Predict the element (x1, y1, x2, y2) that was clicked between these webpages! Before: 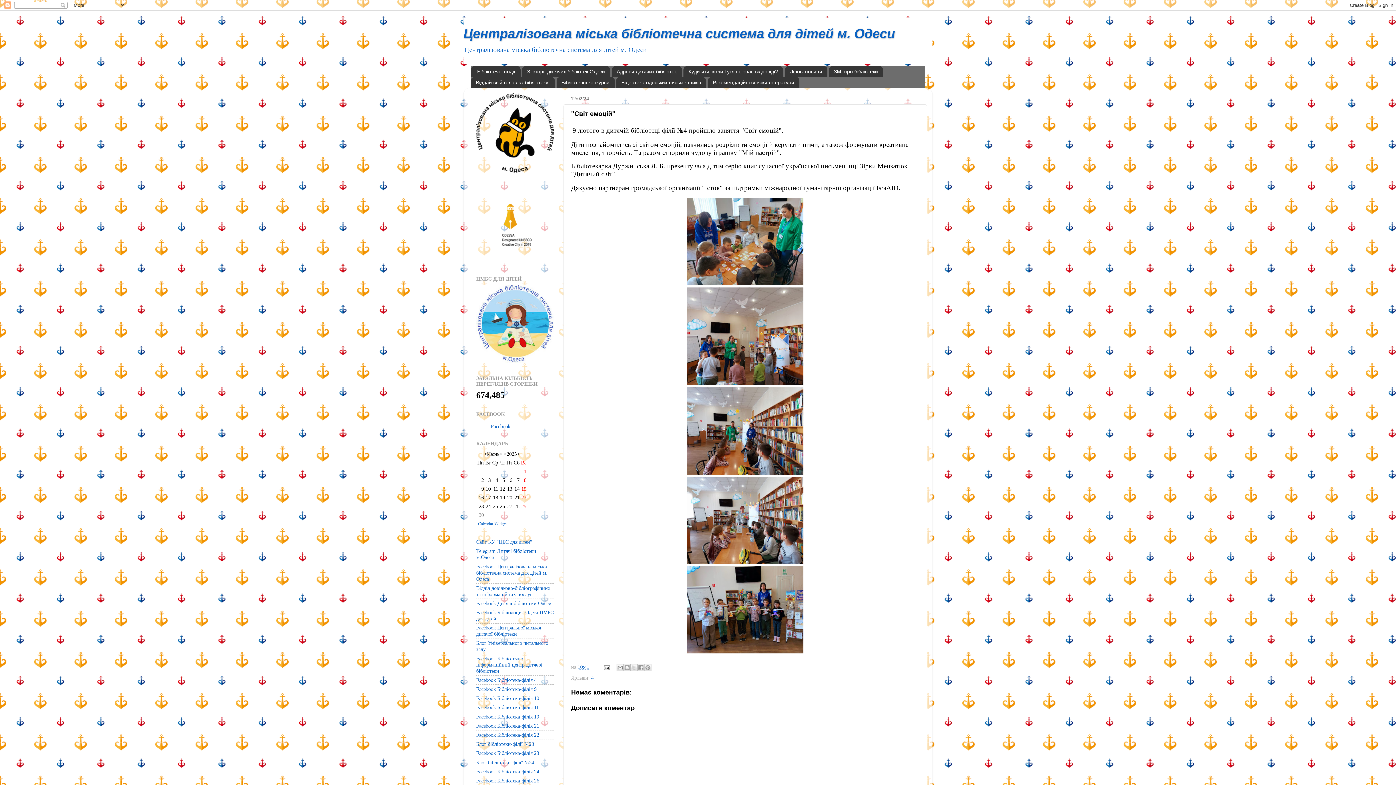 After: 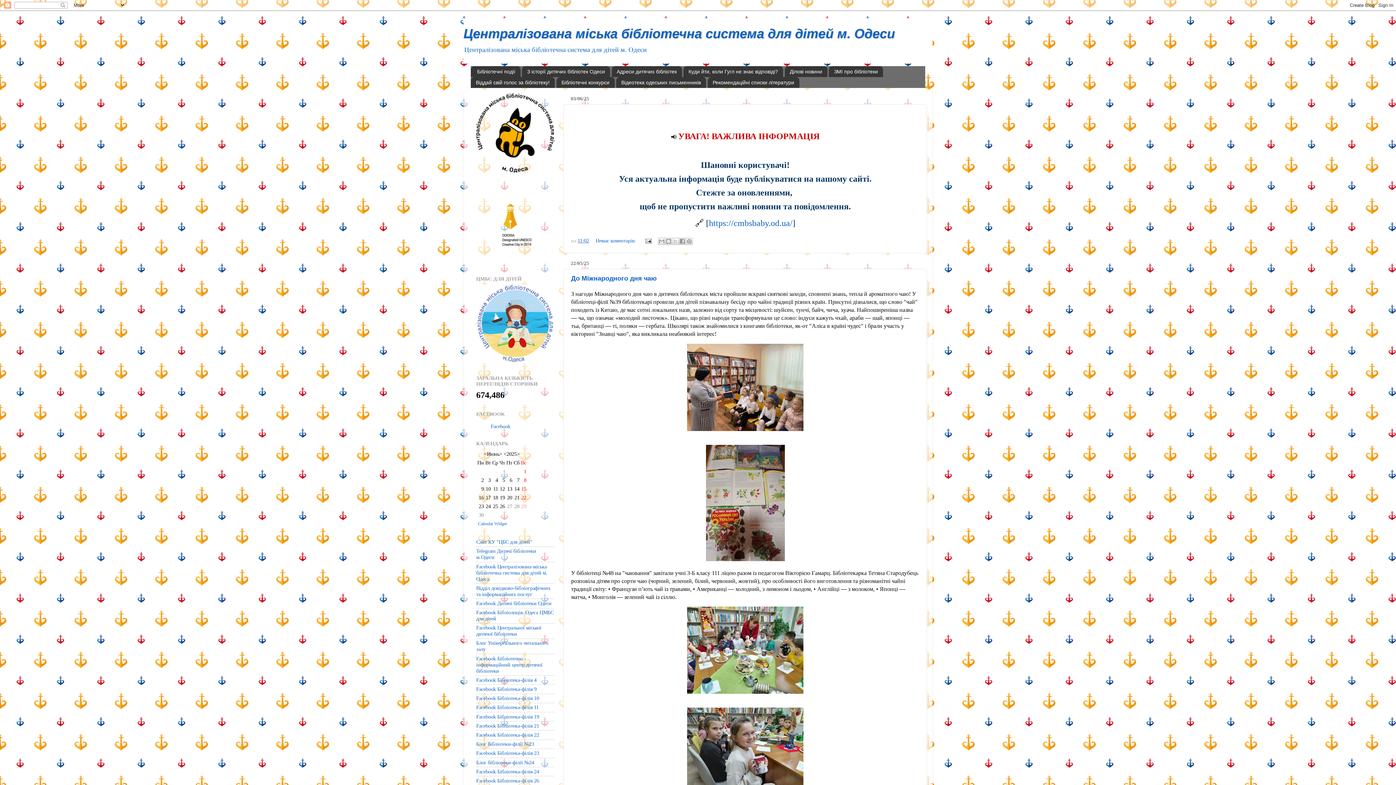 Action: bbox: (470, 66, 520, 77) label: Бібліотечні події